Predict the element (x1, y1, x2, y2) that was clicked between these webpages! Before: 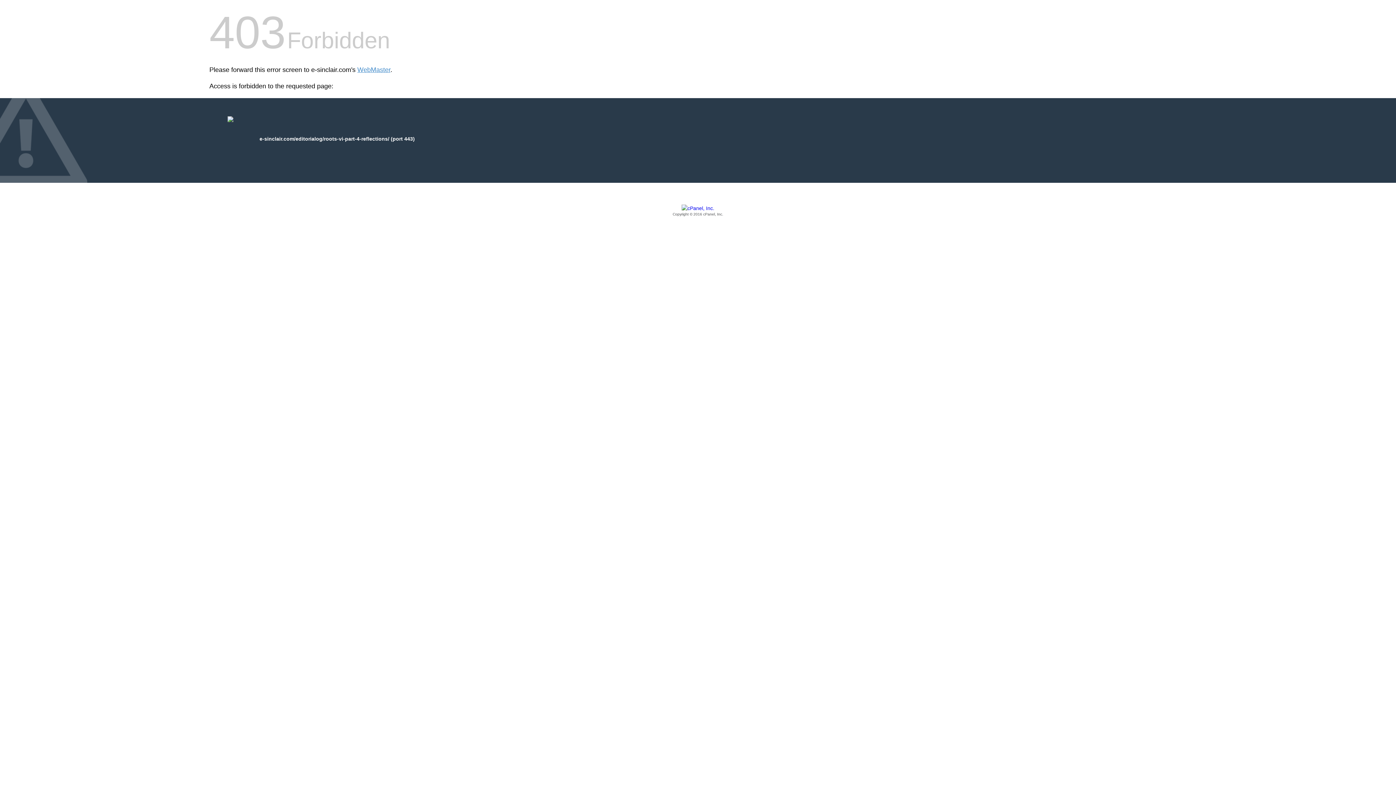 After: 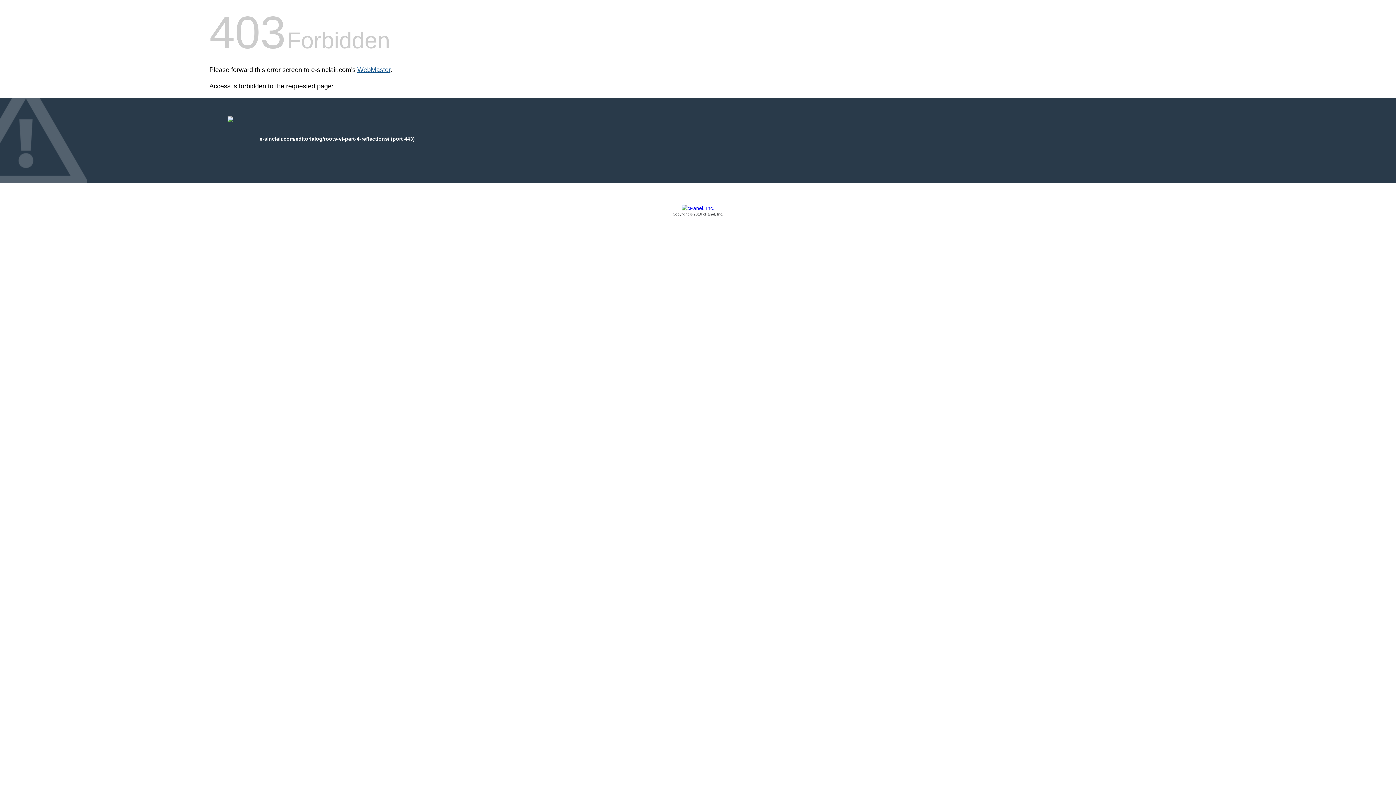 Action: label: WebMaster bbox: (357, 66, 390, 73)